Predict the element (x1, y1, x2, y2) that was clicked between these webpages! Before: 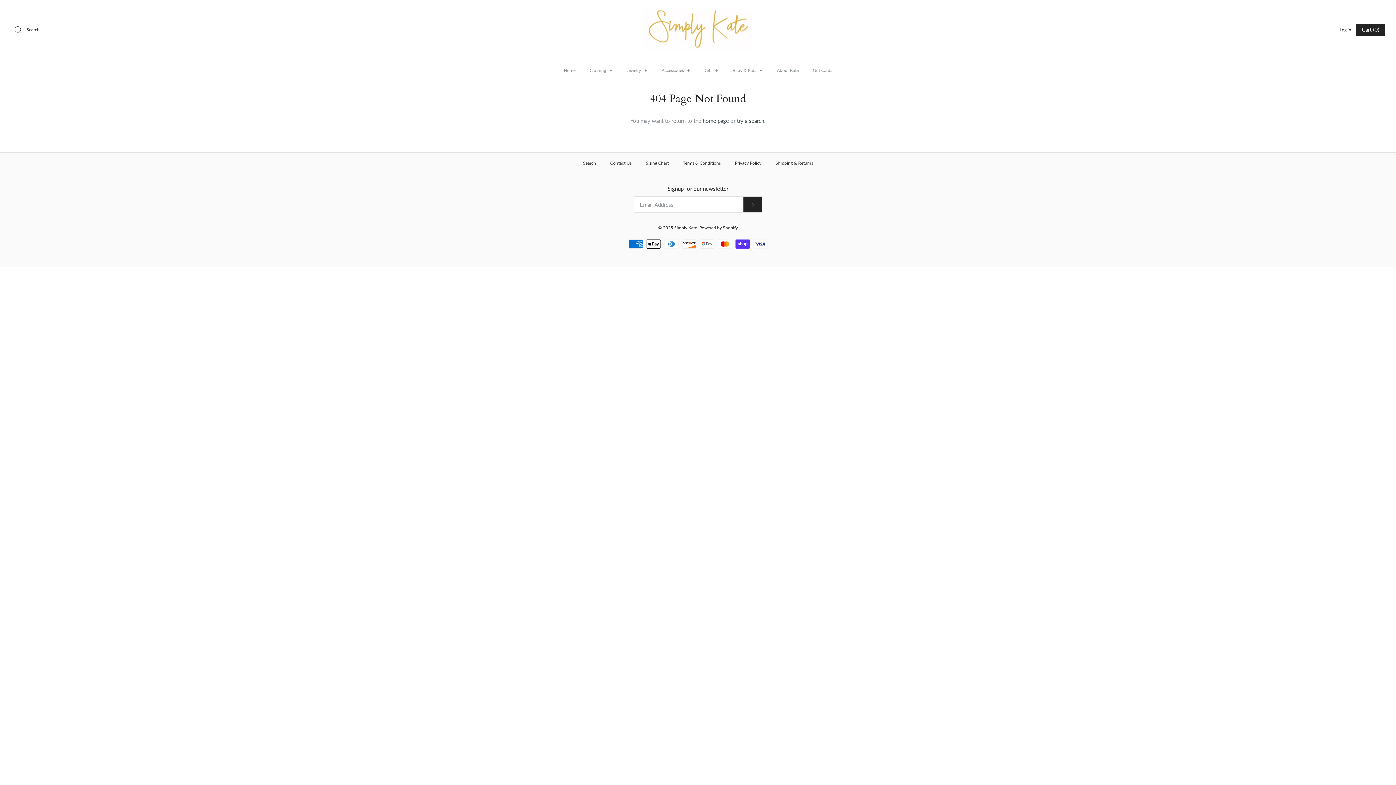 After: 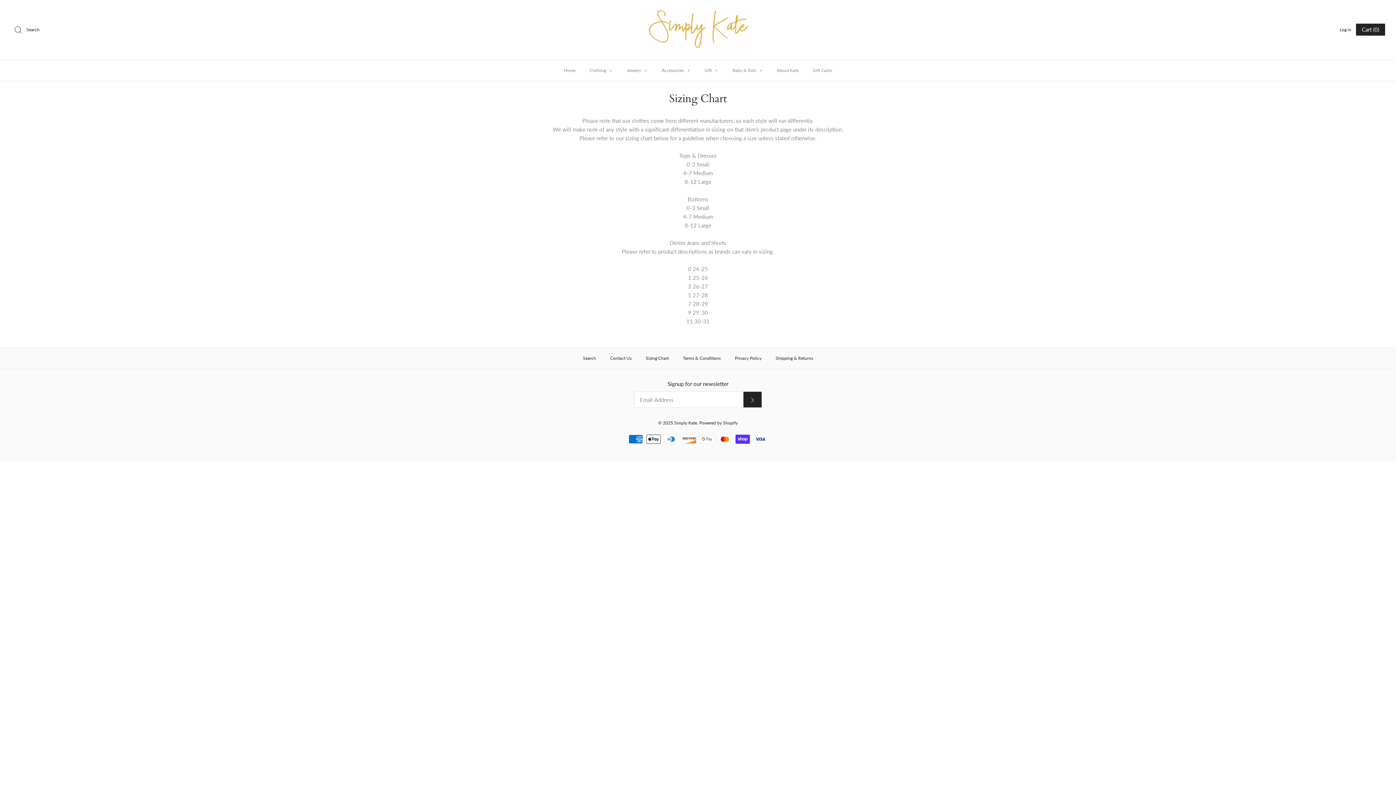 Action: bbox: (639, 152, 675, 173) label: Sizing Chart